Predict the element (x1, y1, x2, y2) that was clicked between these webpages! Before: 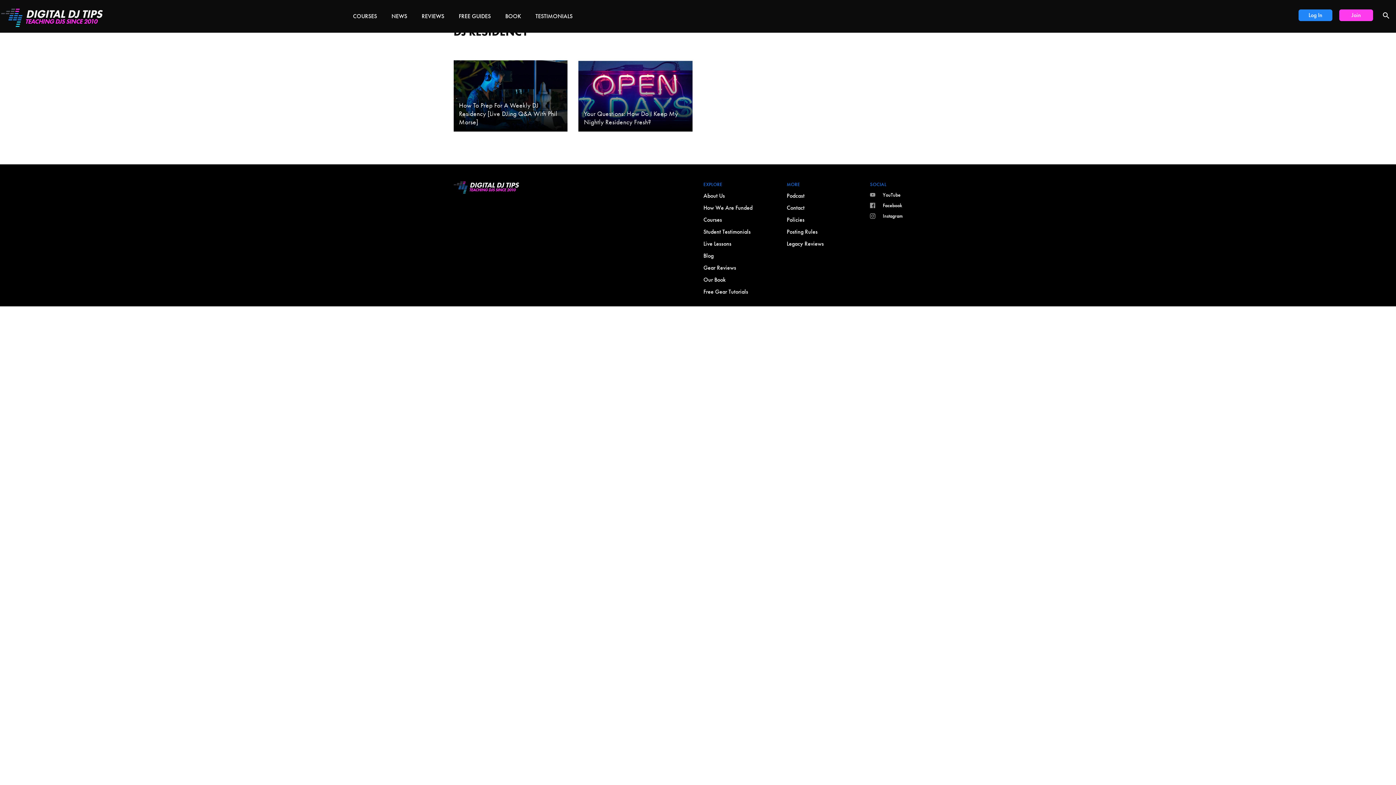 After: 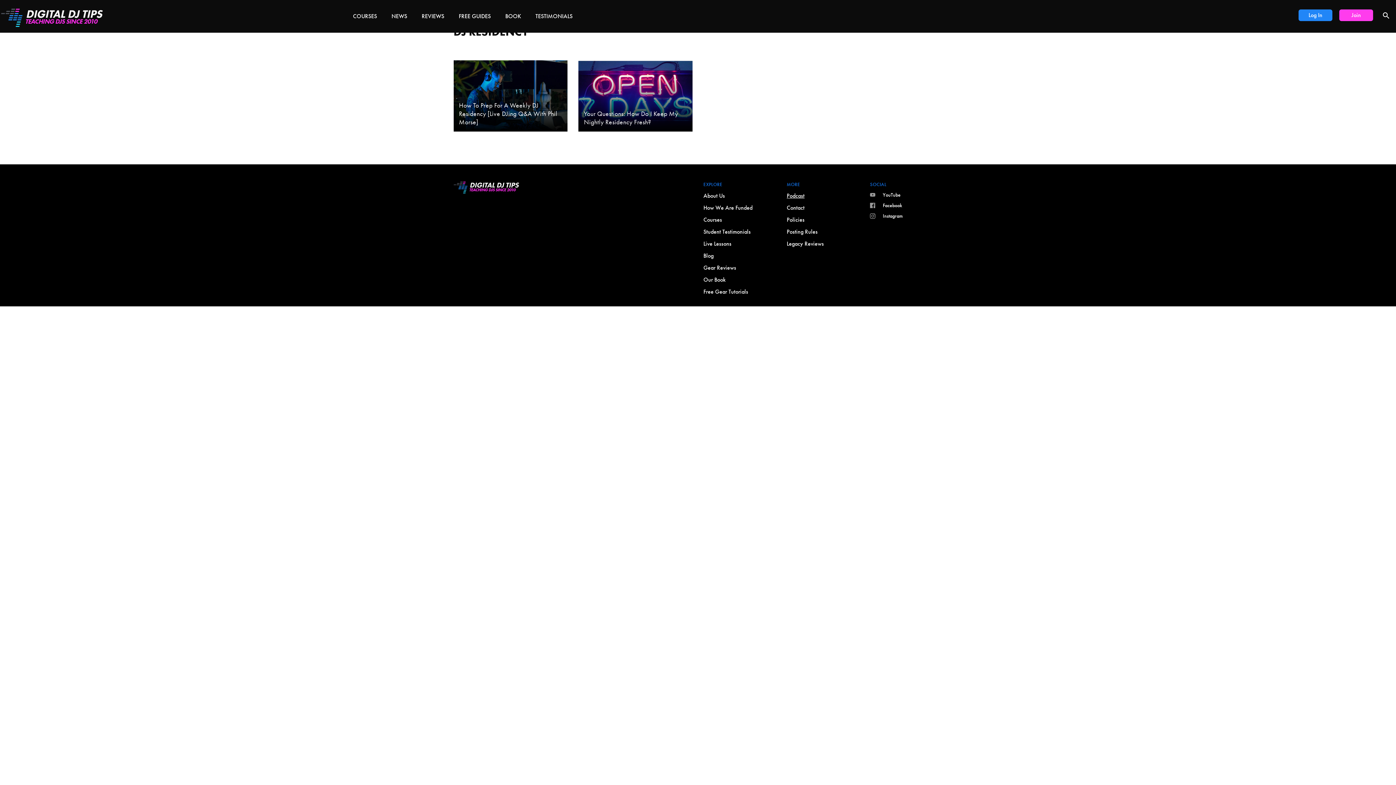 Action: bbox: (786, 191, 804, 199) label: Podcast